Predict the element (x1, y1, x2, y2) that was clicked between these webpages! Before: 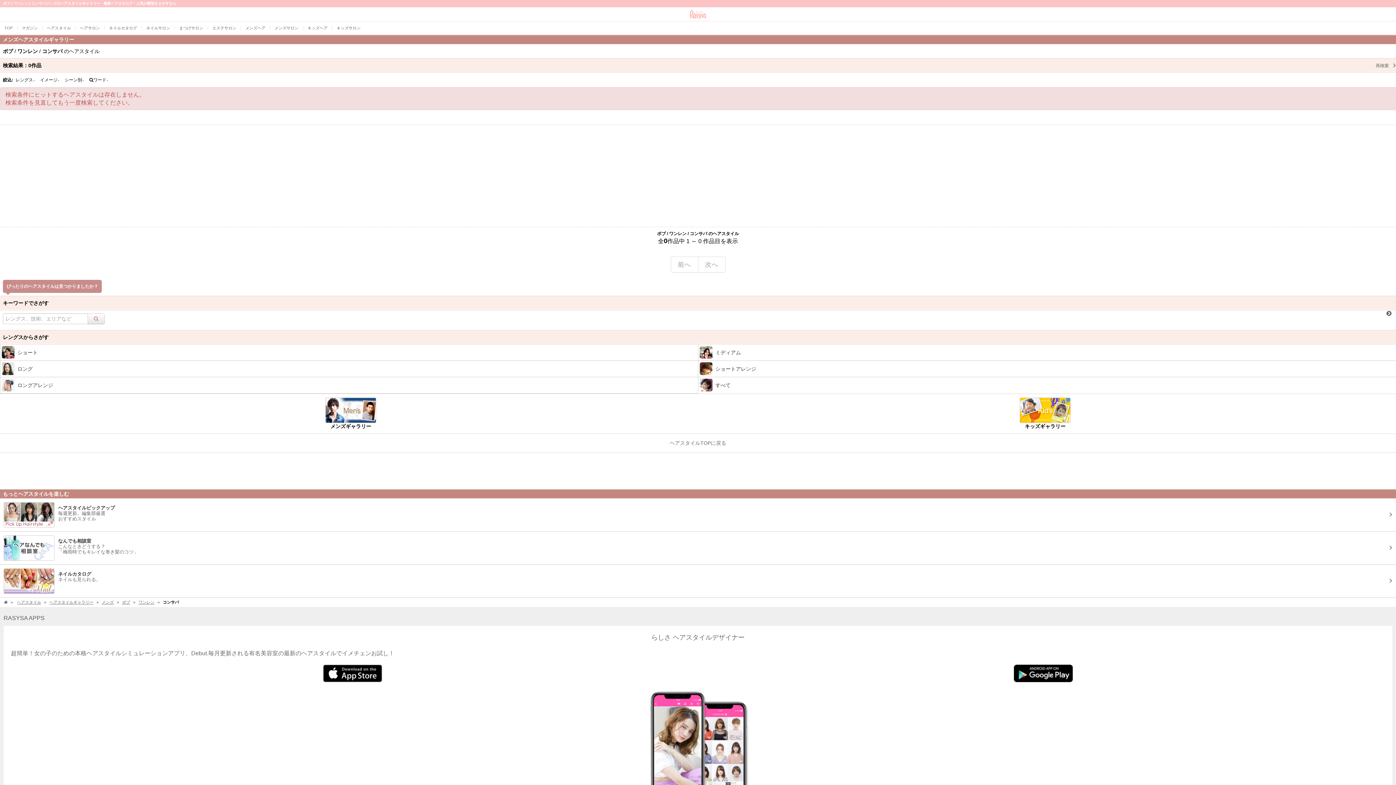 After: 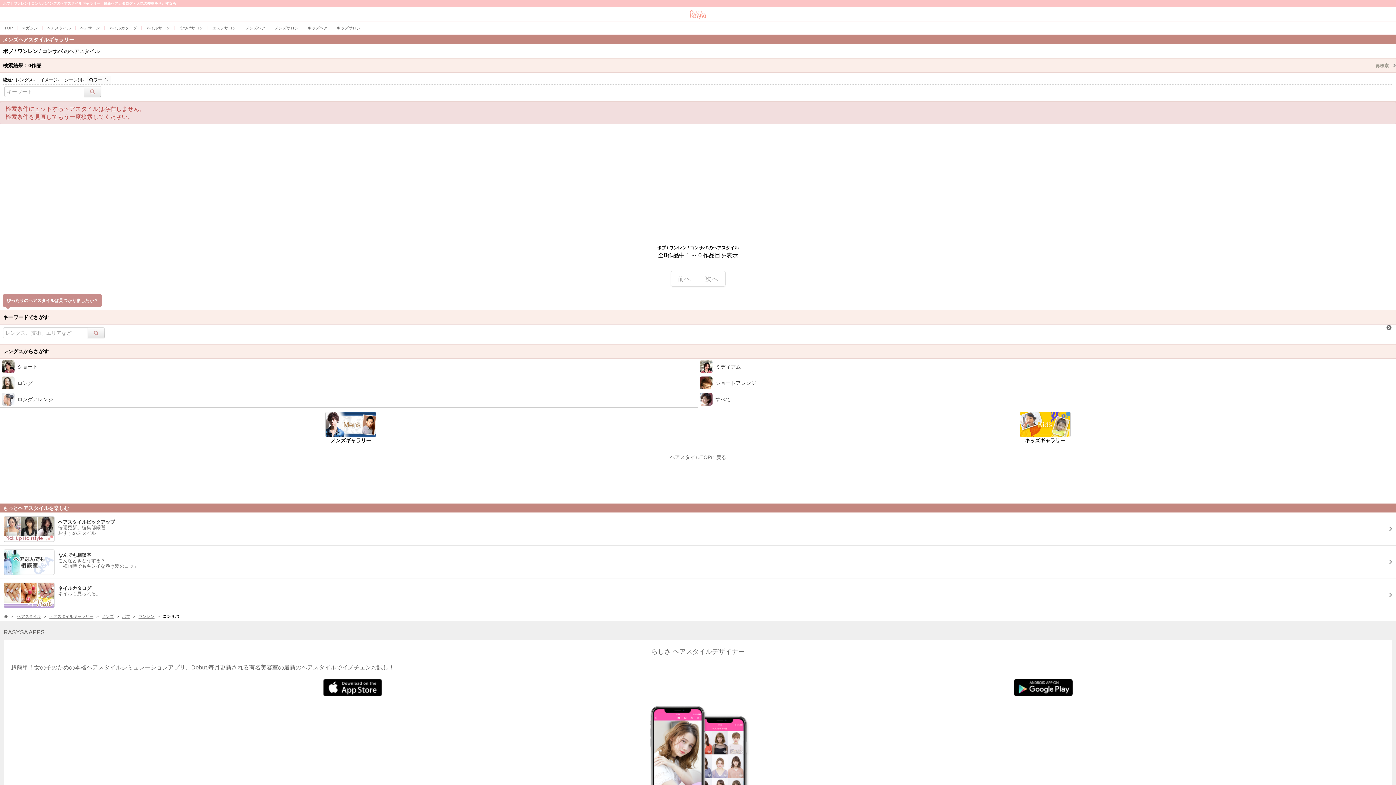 Action: label: ワード▼ bbox: (86, 75, 111, 84)